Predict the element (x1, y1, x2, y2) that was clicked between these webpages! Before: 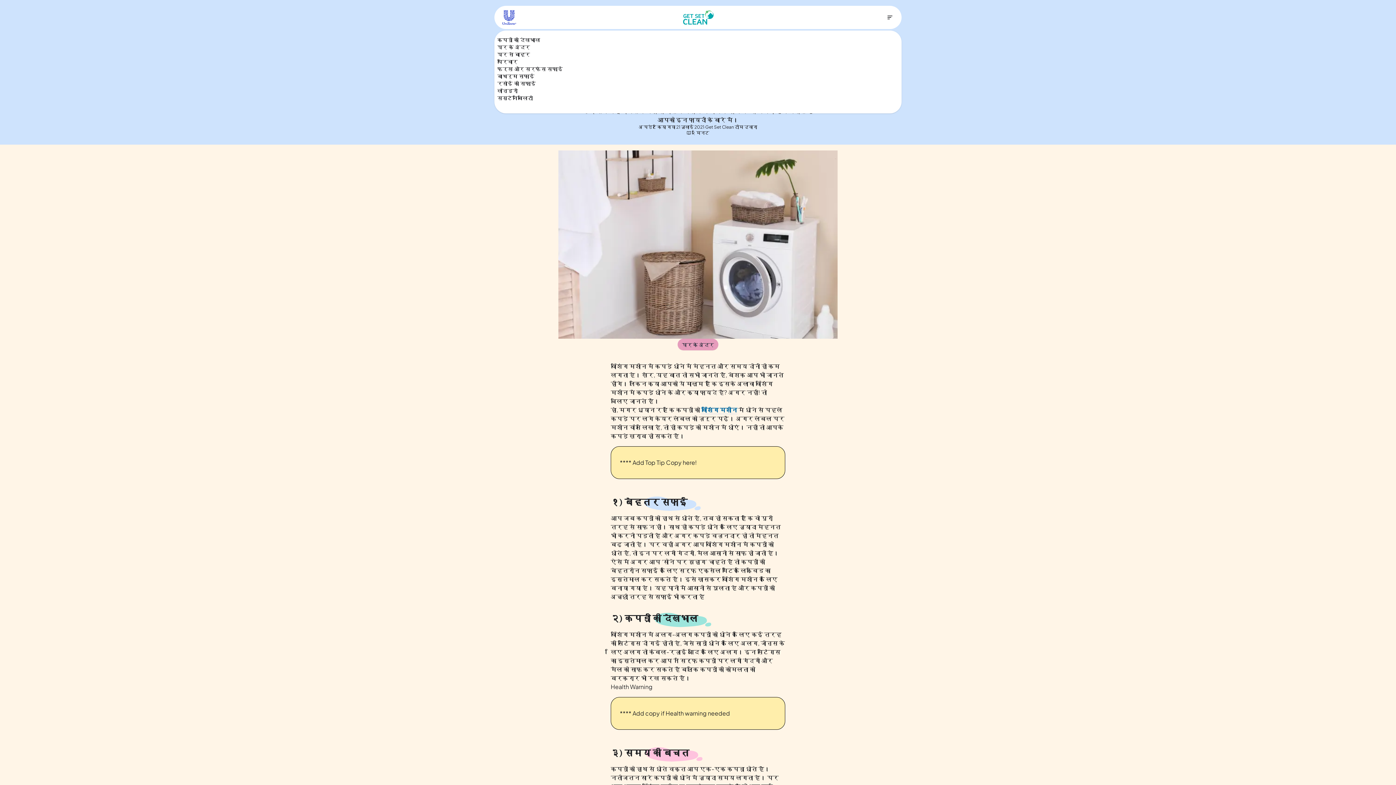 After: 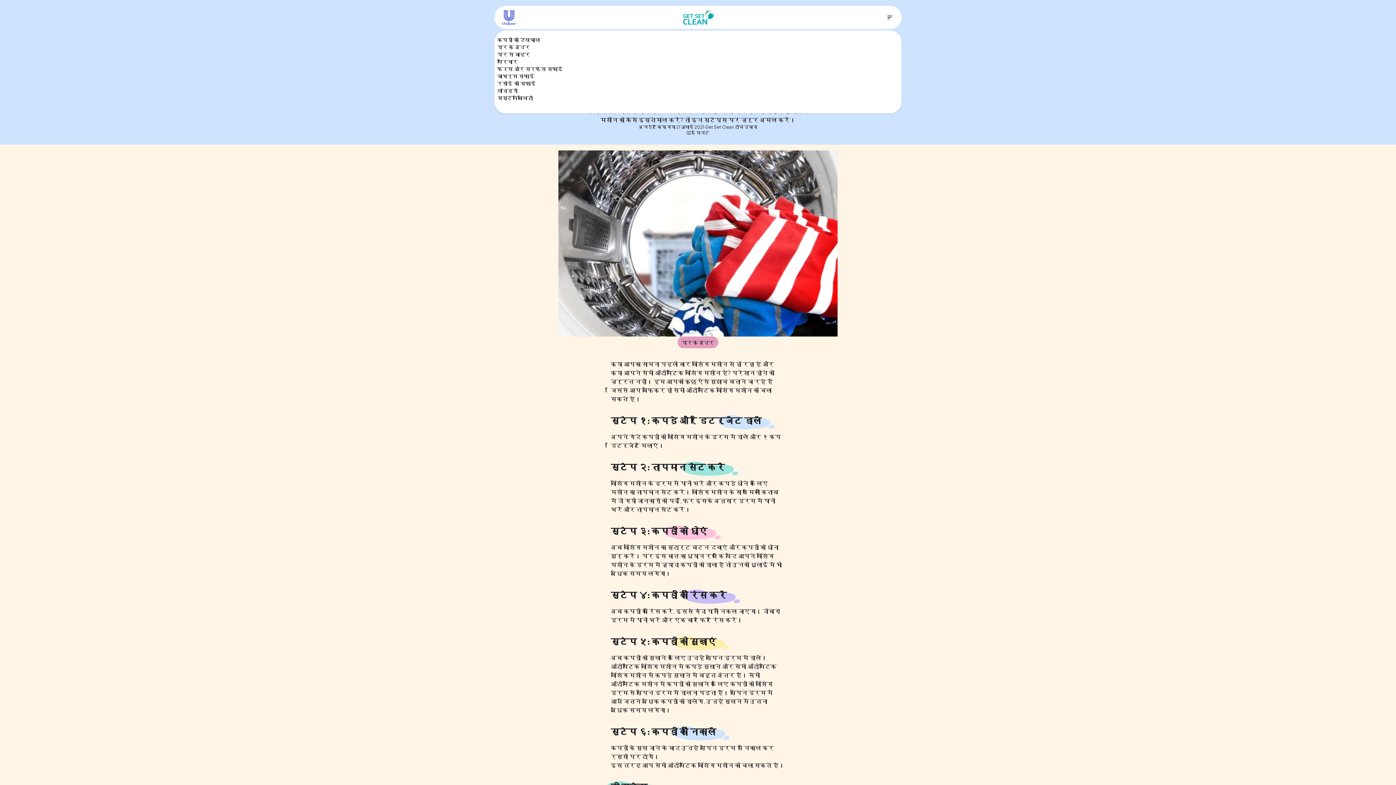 Action: label: वॉशिंग मशीन bbox: (701, 406, 737, 414)